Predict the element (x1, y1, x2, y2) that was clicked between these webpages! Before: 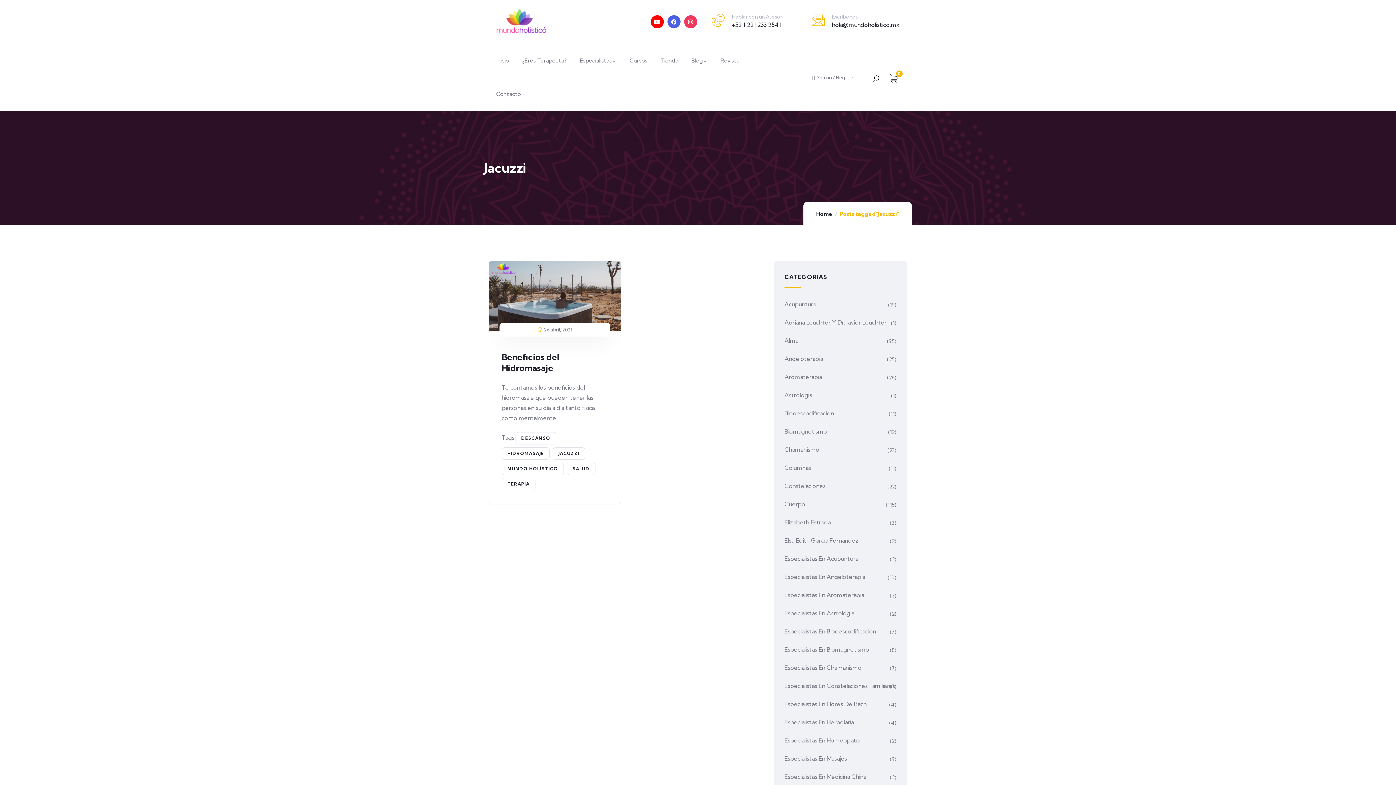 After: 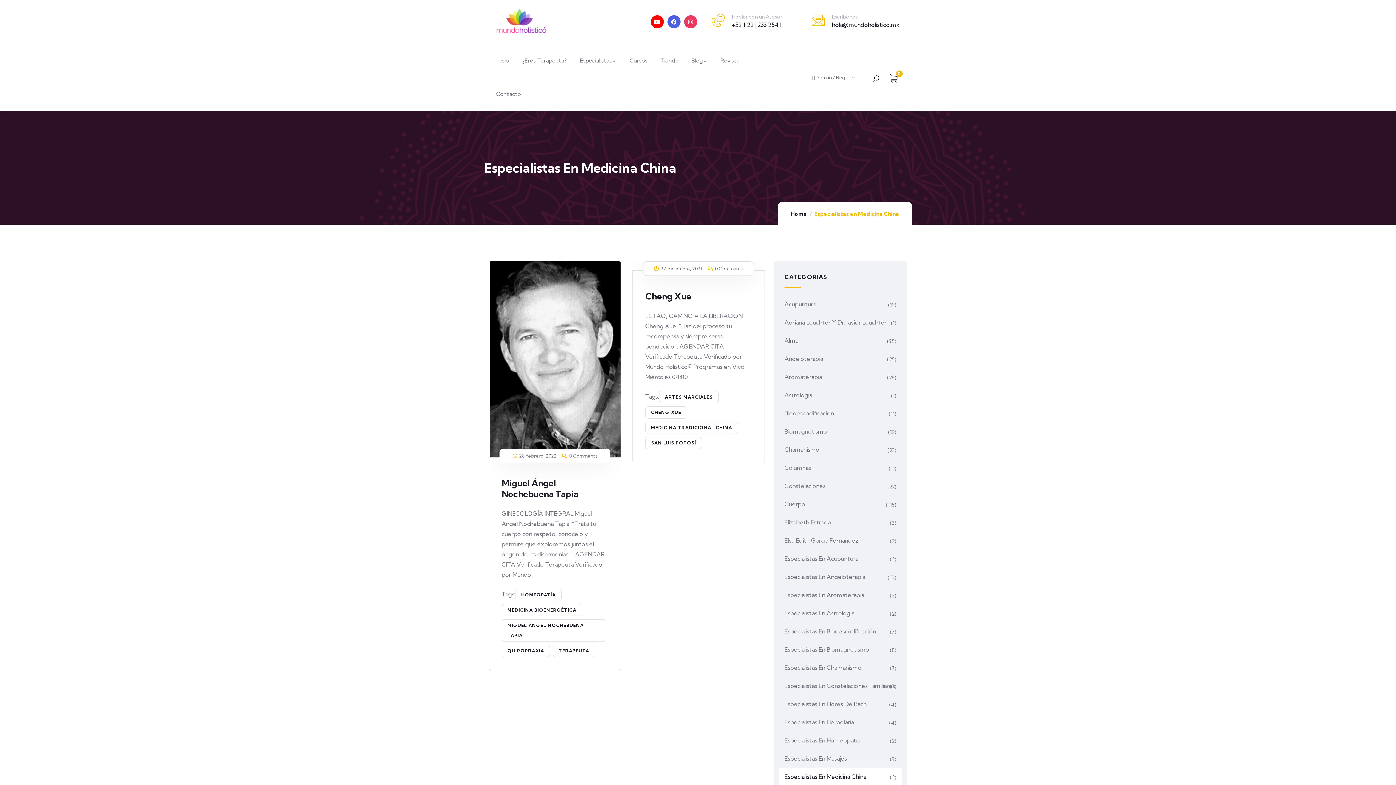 Action: bbox: (784, 768, 896, 786) label: Especialistas En Medicina China